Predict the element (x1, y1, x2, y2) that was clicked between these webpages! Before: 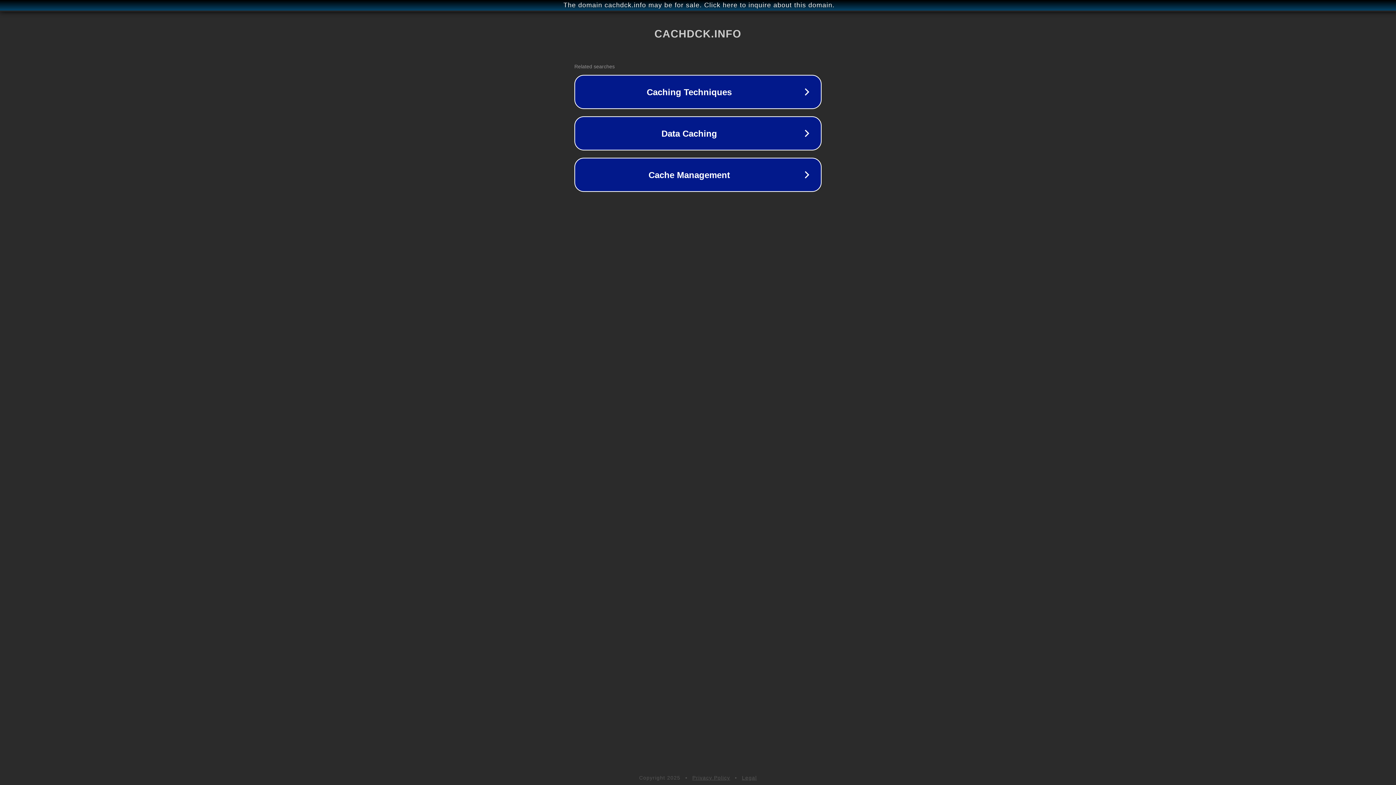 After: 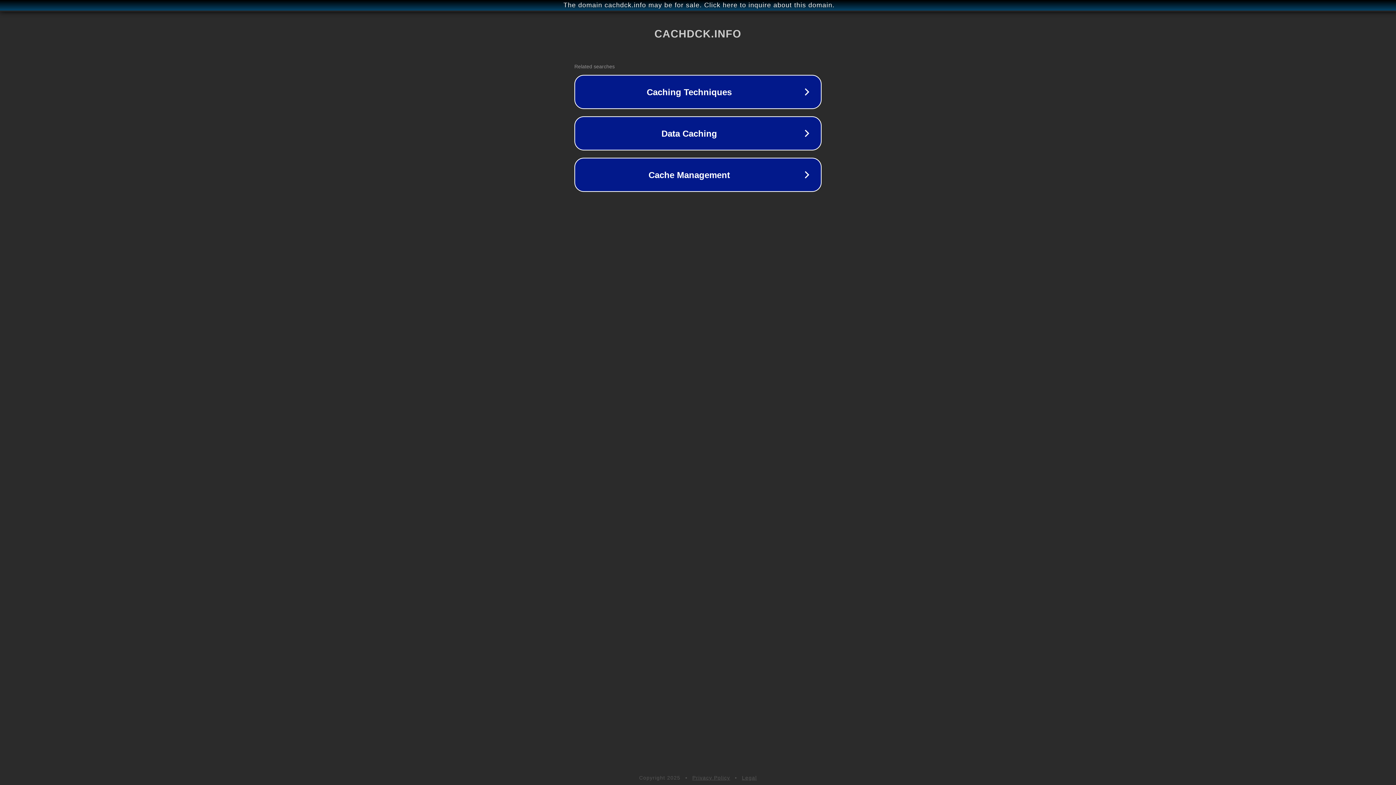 Action: bbox: (692, 775, 730, 781) label: Privacy Policy